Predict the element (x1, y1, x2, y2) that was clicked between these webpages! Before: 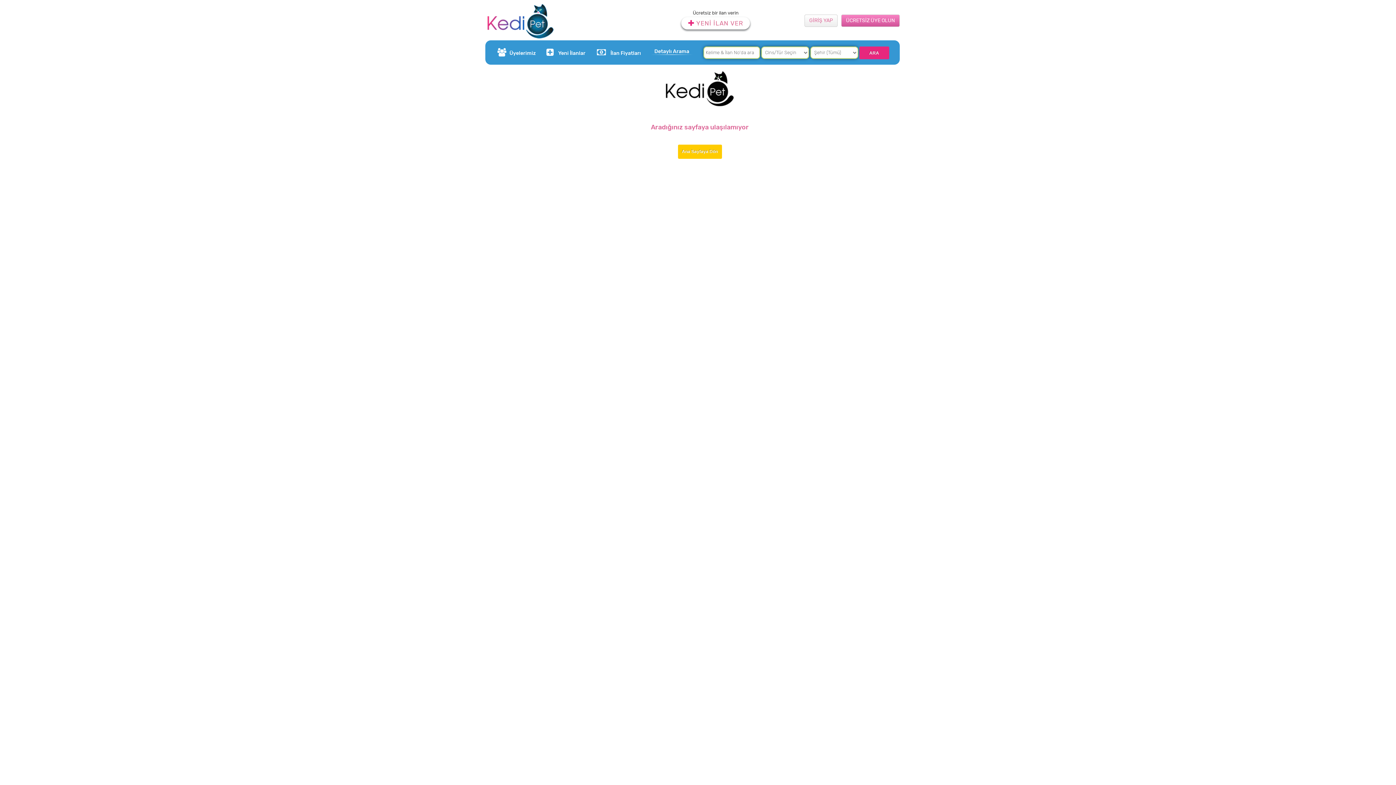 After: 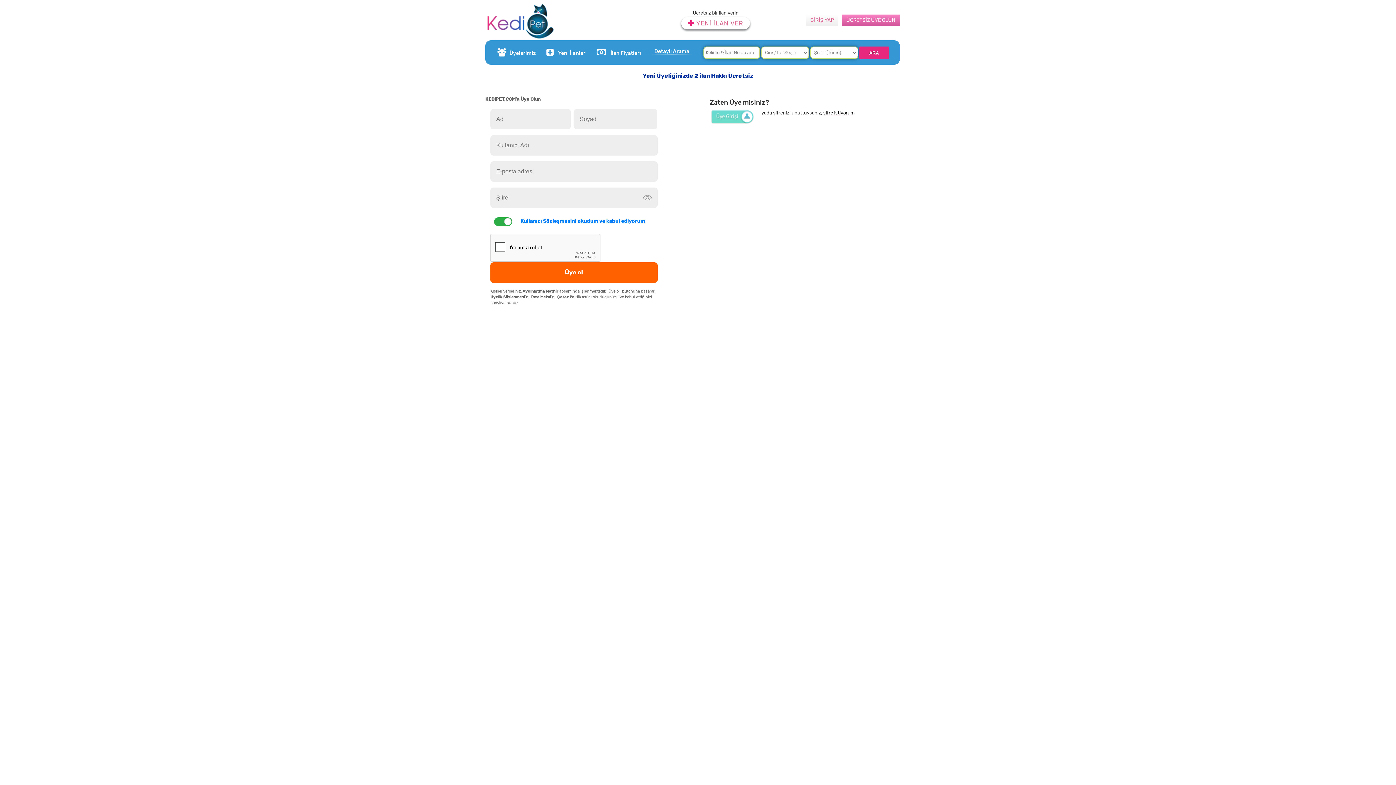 Action: bbox: (841, 14, 900, 26) label: ÜCRETSİZ ÜYE OLUN